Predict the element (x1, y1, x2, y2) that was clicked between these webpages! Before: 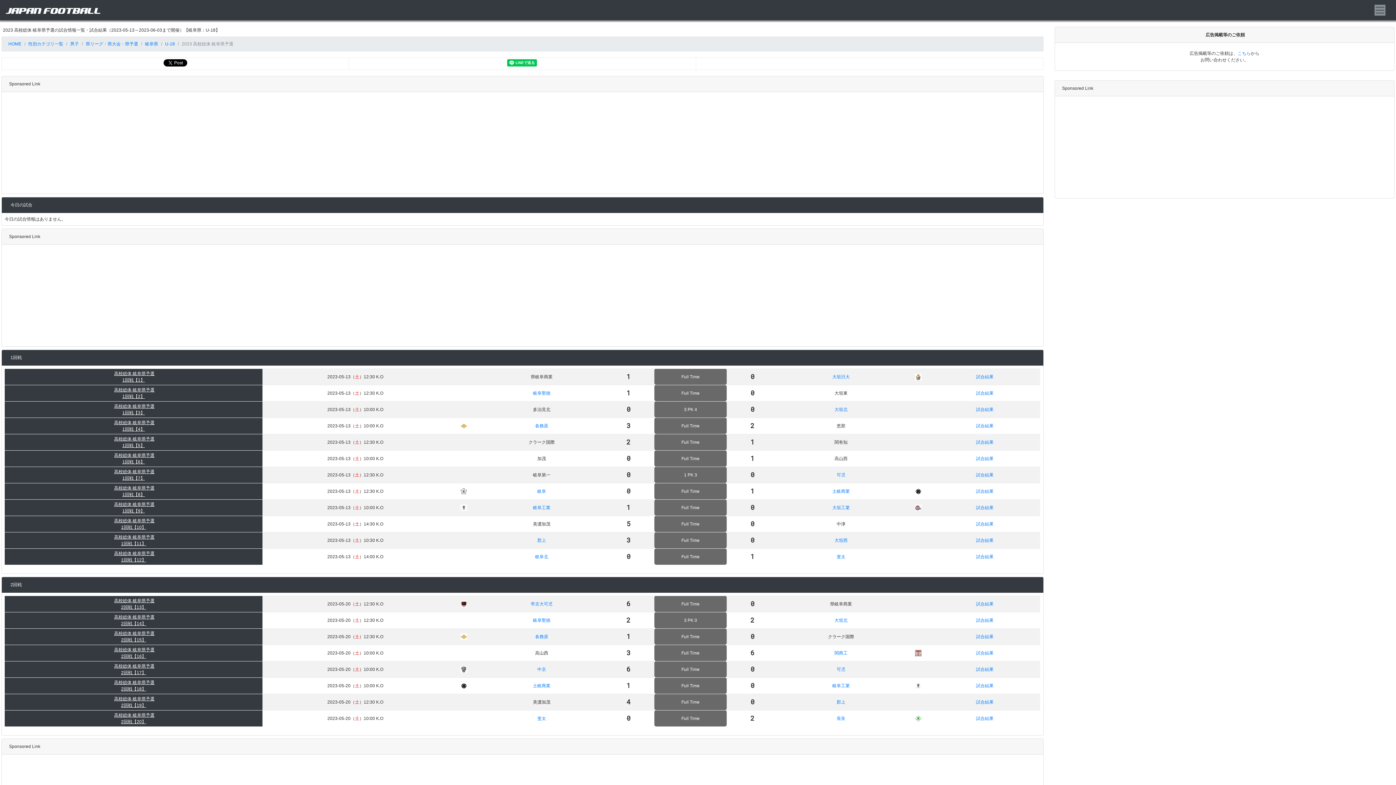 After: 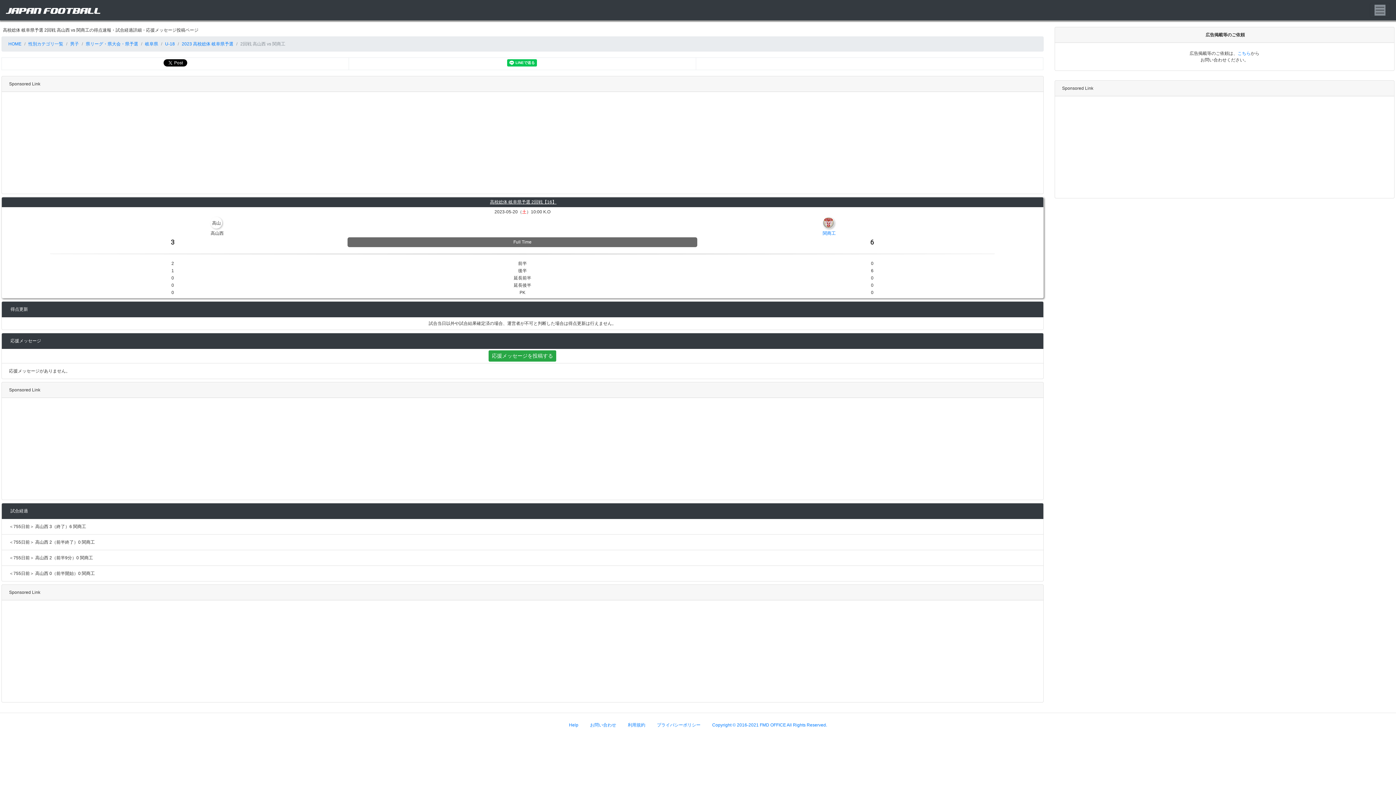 Action: label: 試合結果 bbox: (976, 650, 993, 656)